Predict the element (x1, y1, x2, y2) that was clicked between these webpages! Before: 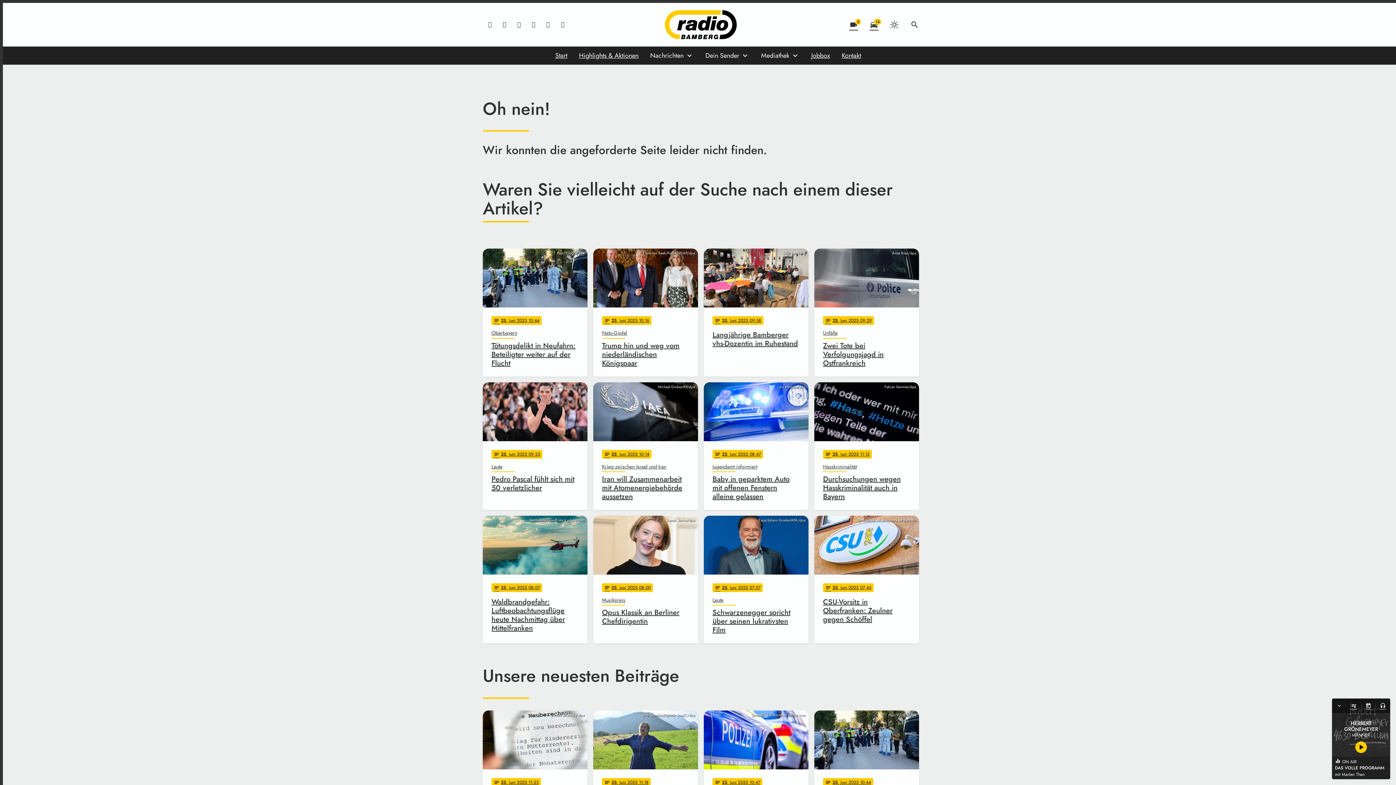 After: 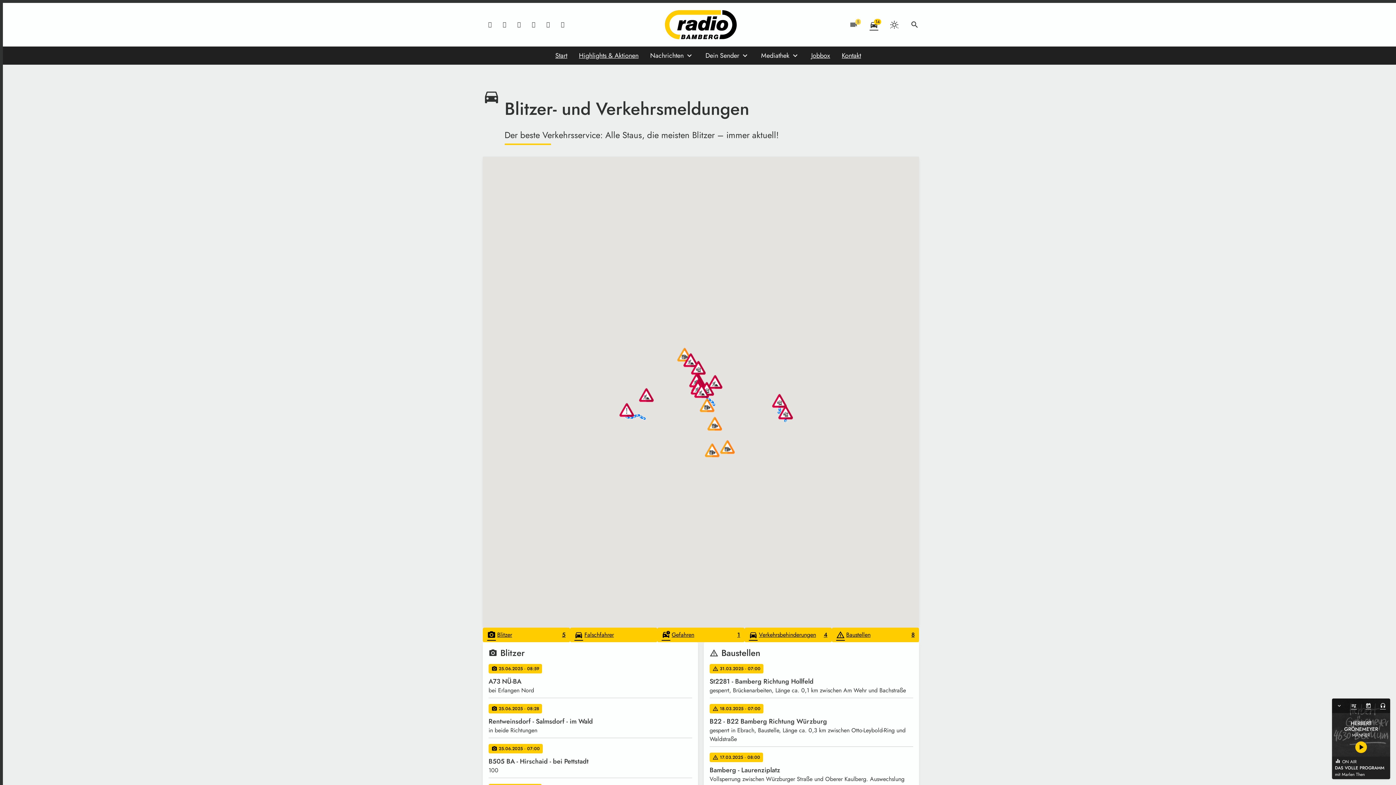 Action: label: videocam
5 bbox: (849, 20, 858, 29)